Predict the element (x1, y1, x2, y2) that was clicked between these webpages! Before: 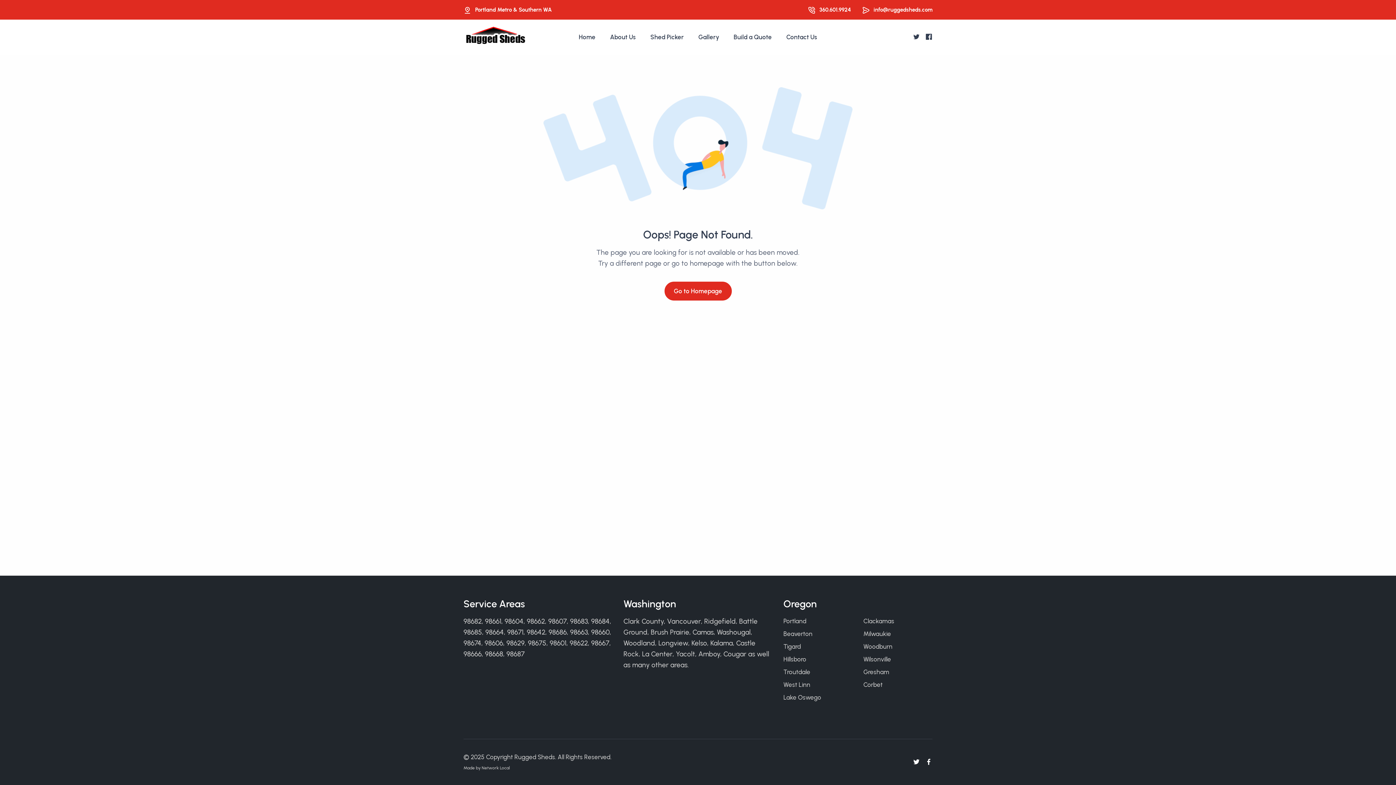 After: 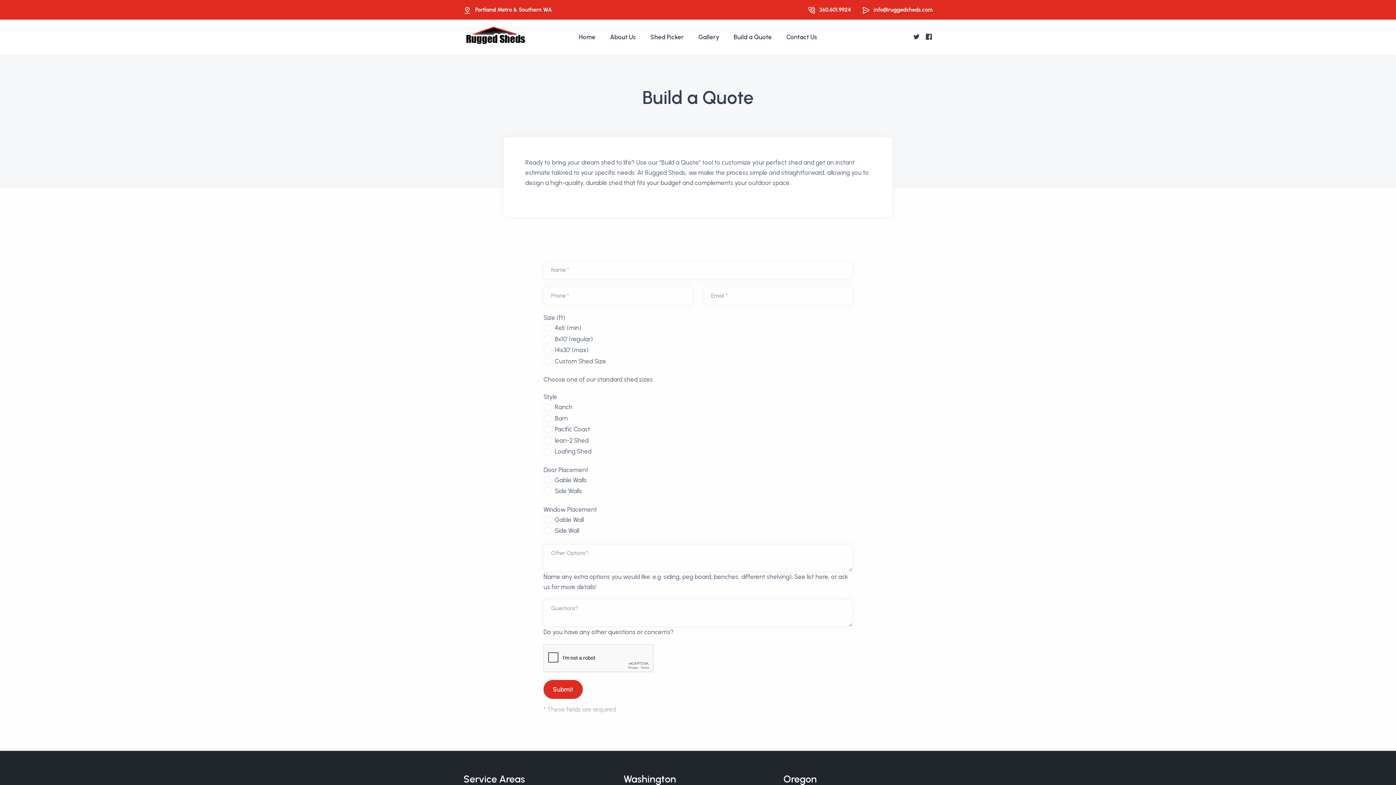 Action: bbox: (726, 19, 779, 54) label: Build a Quote